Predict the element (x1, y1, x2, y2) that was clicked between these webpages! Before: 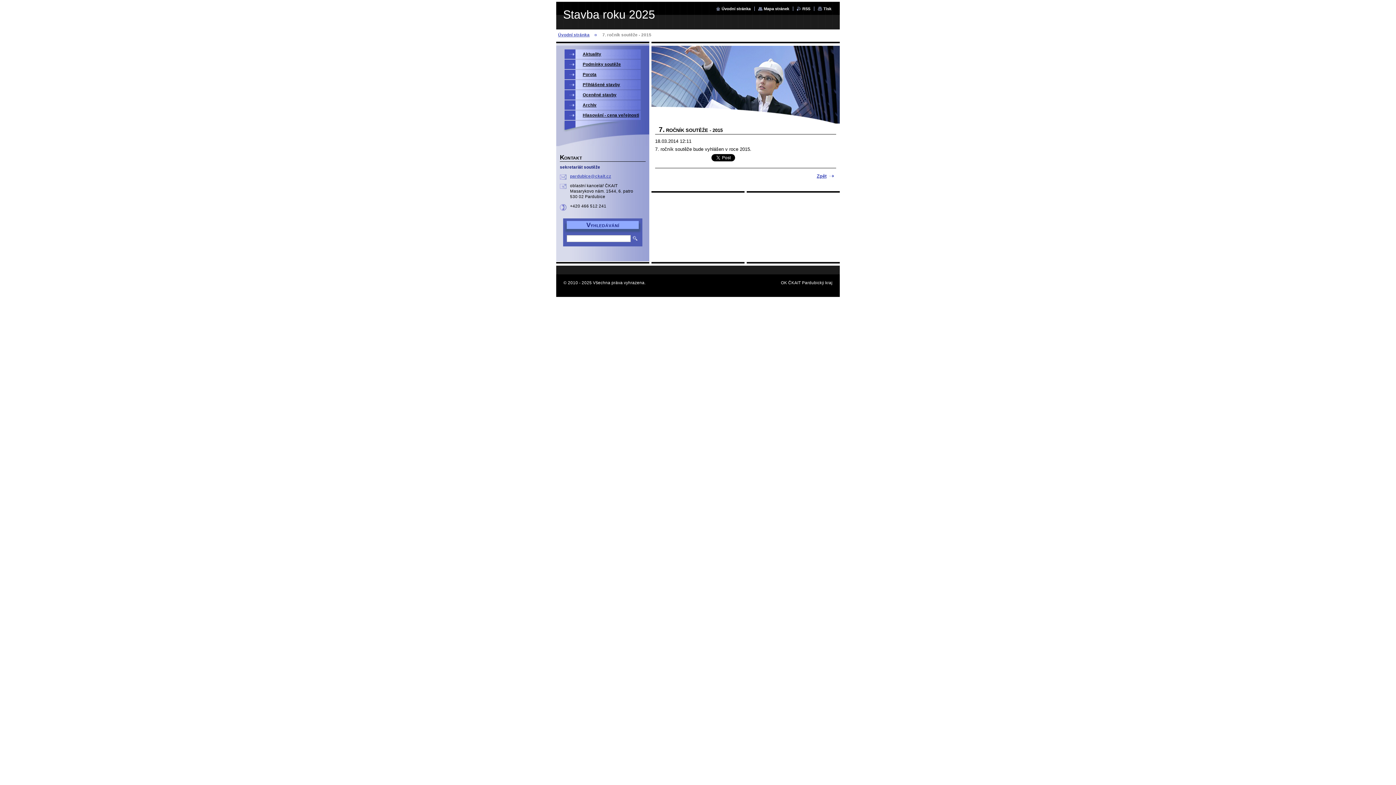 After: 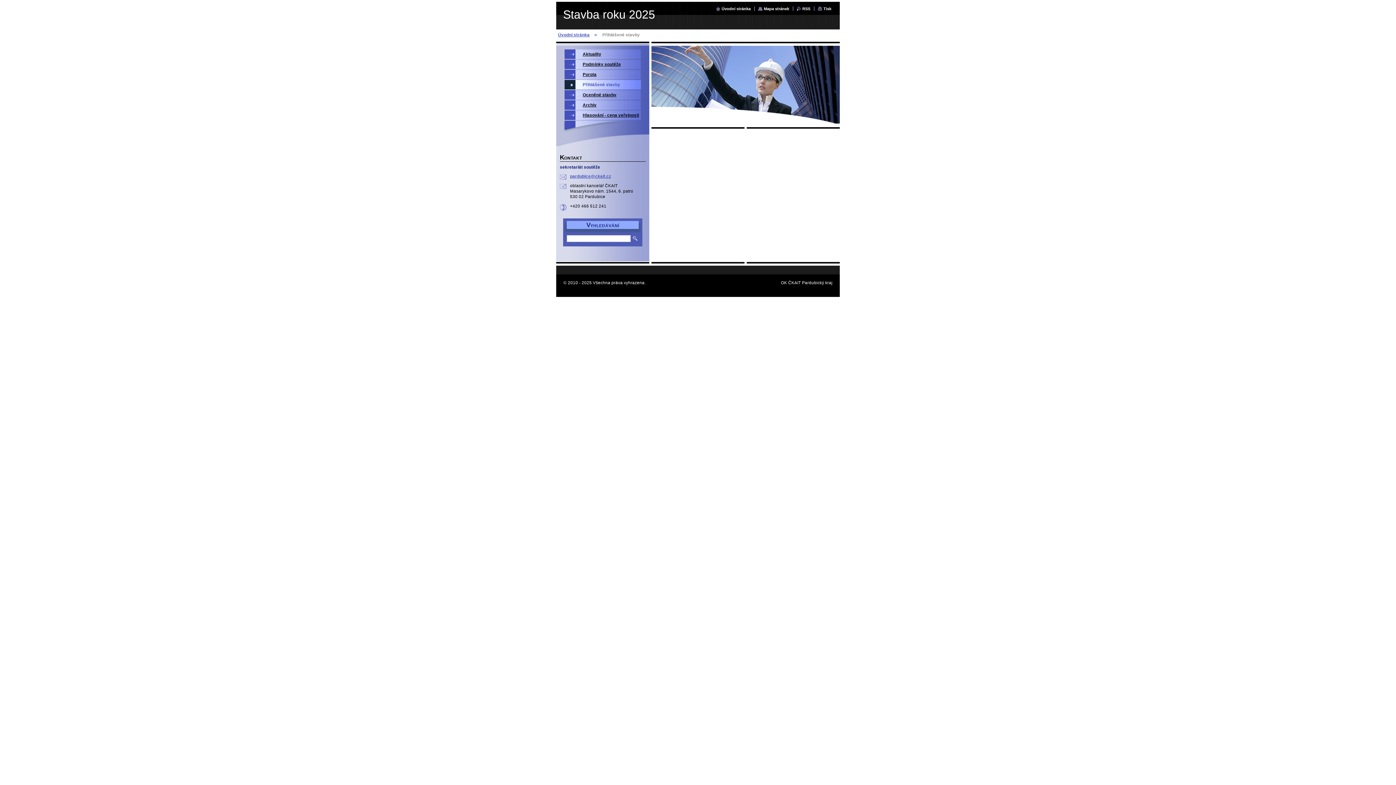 Action: bbox: (564, 80, 641, 89) label: Přihlášené stavby